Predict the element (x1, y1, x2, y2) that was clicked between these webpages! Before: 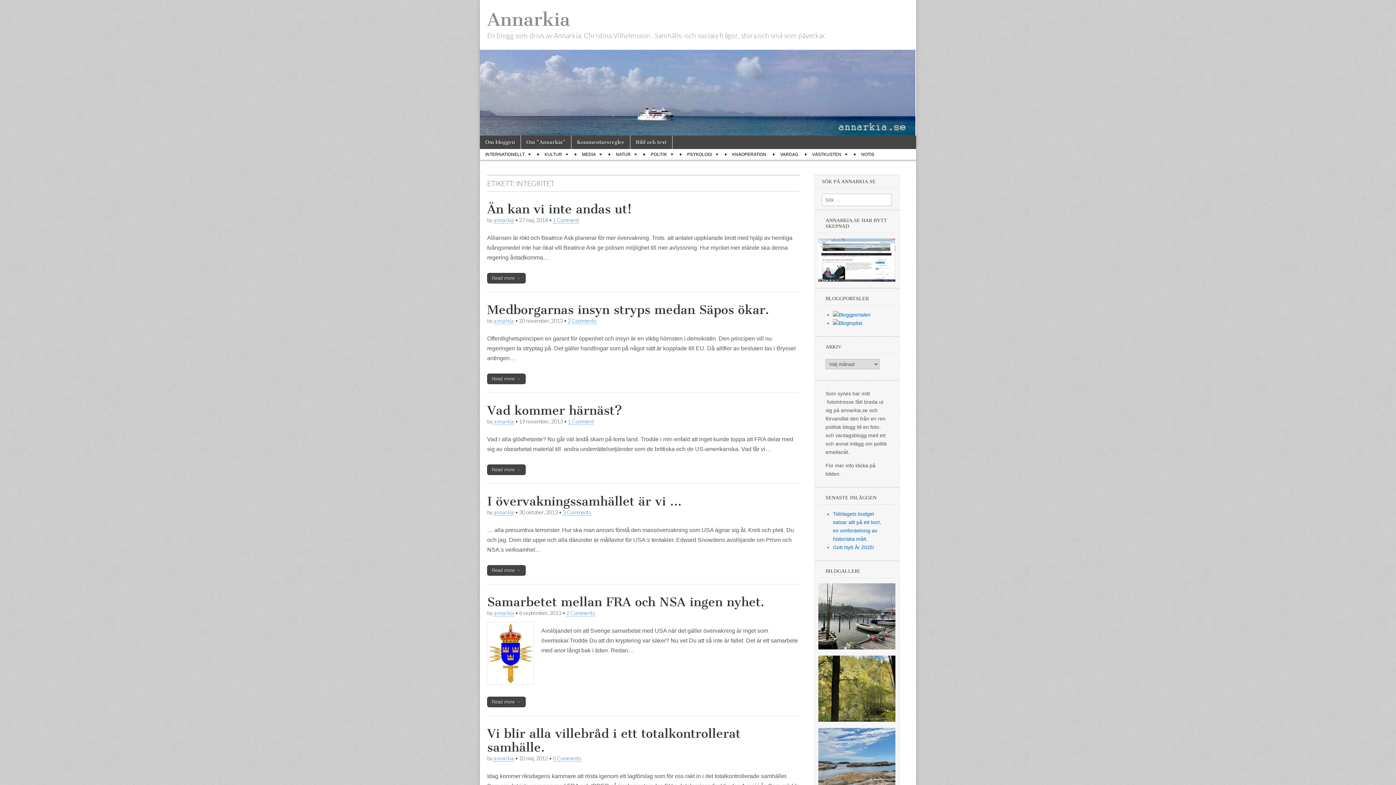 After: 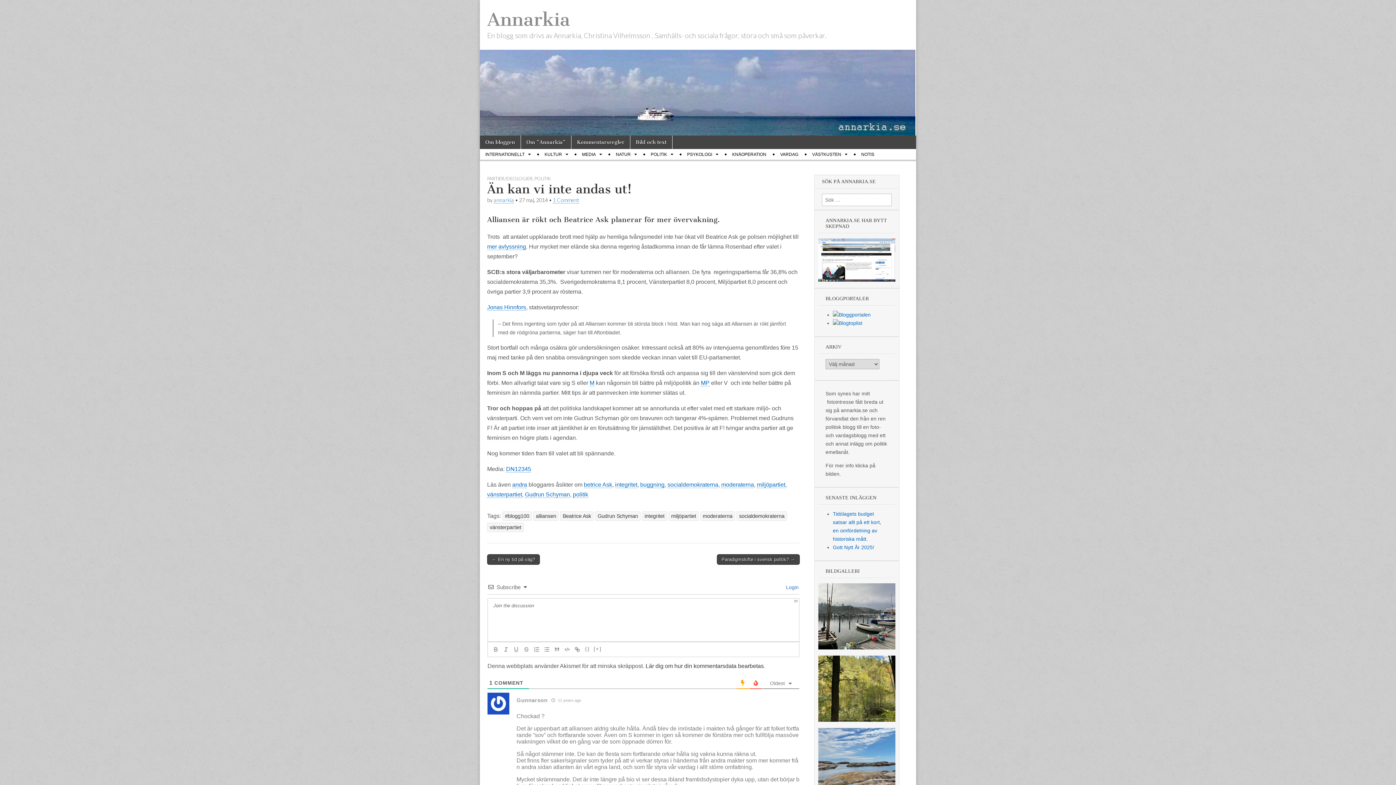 Action: label: Read more → bbox: (487, 273, 525, 283)